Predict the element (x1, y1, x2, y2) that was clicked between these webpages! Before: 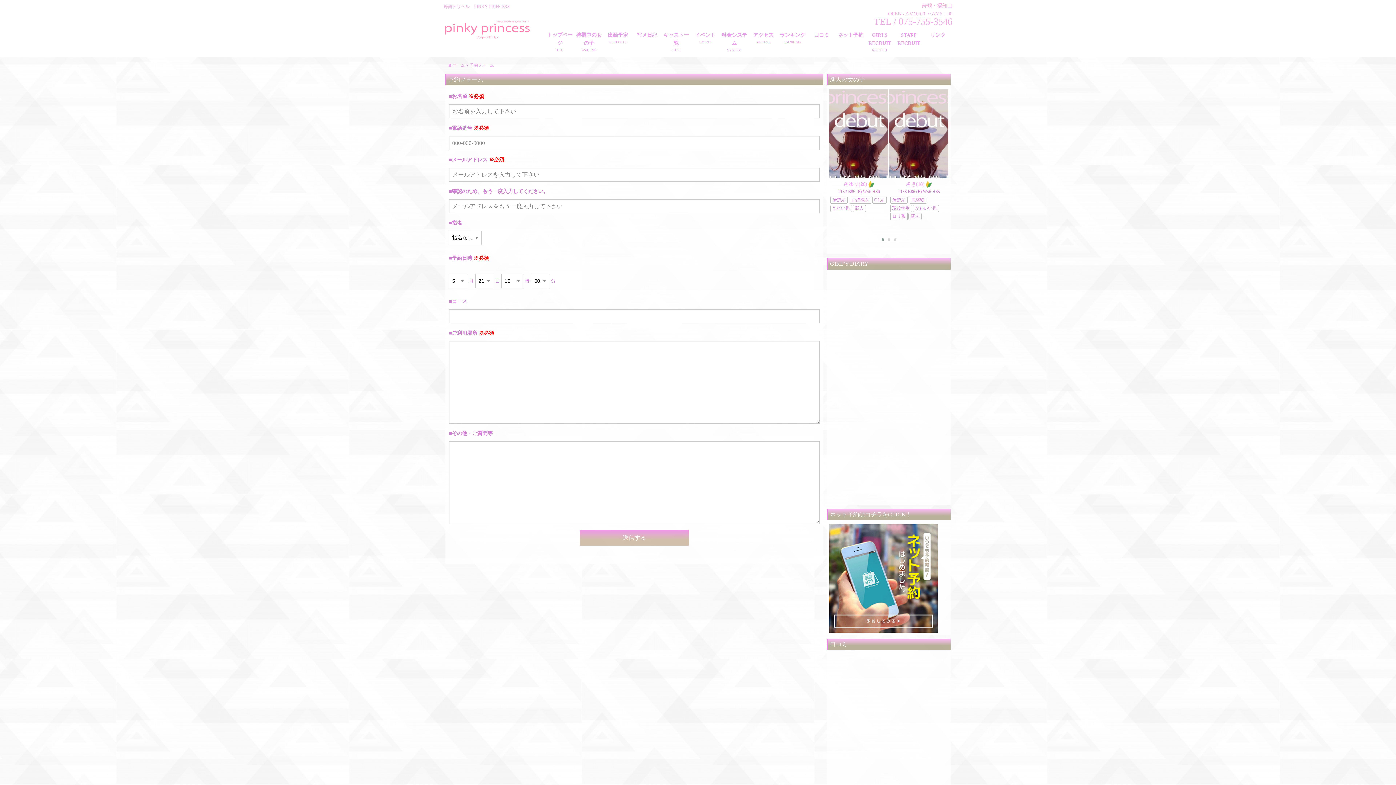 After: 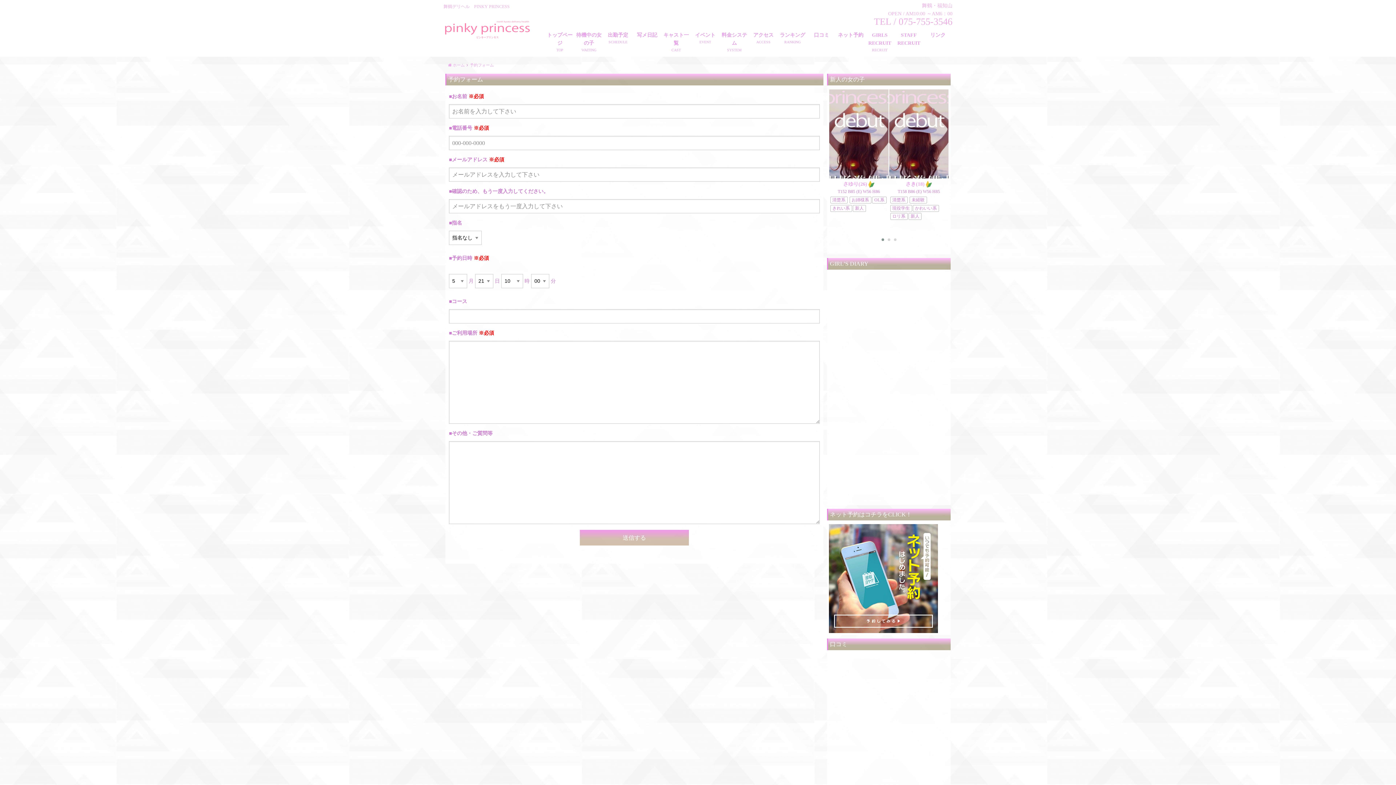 Action: label: 予約フォーム bbox: (470, 62, 494, 67)